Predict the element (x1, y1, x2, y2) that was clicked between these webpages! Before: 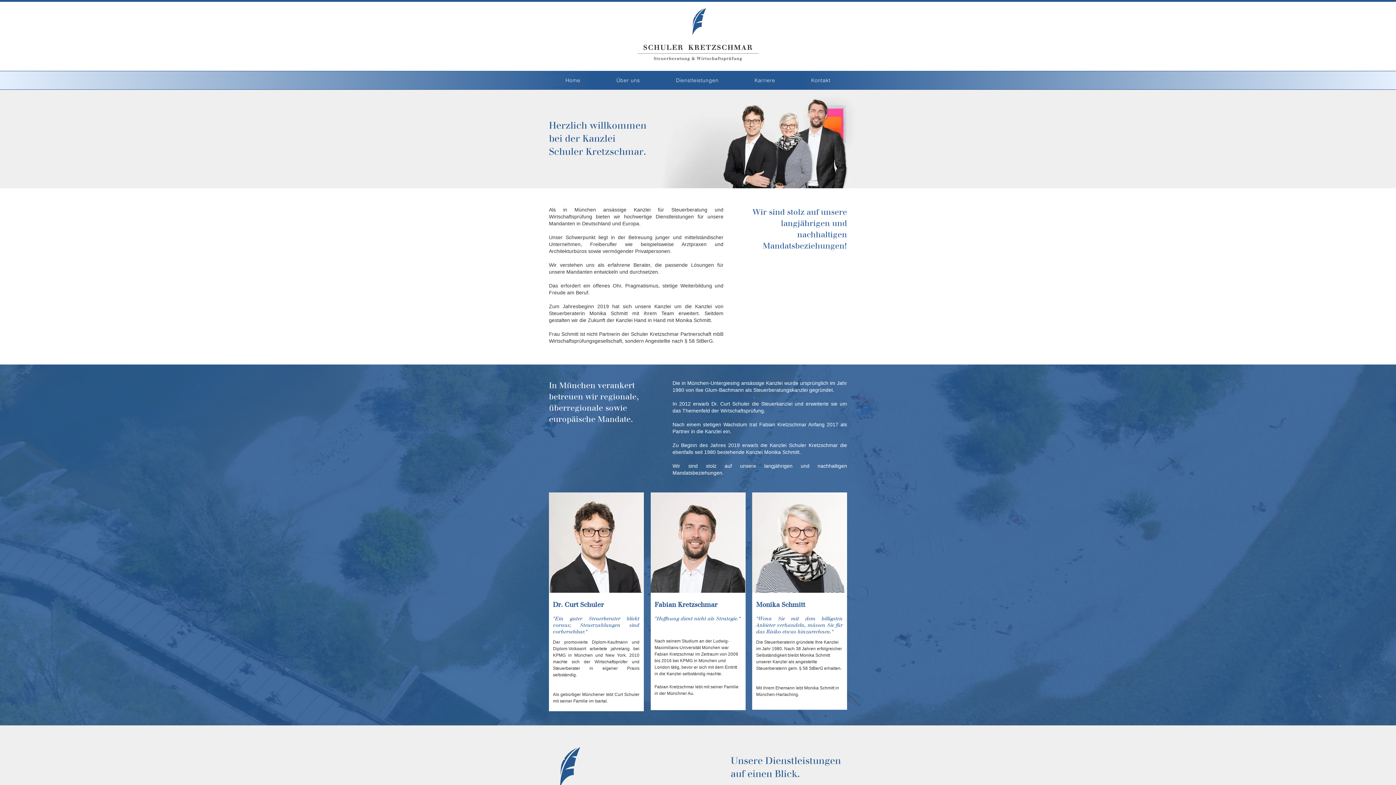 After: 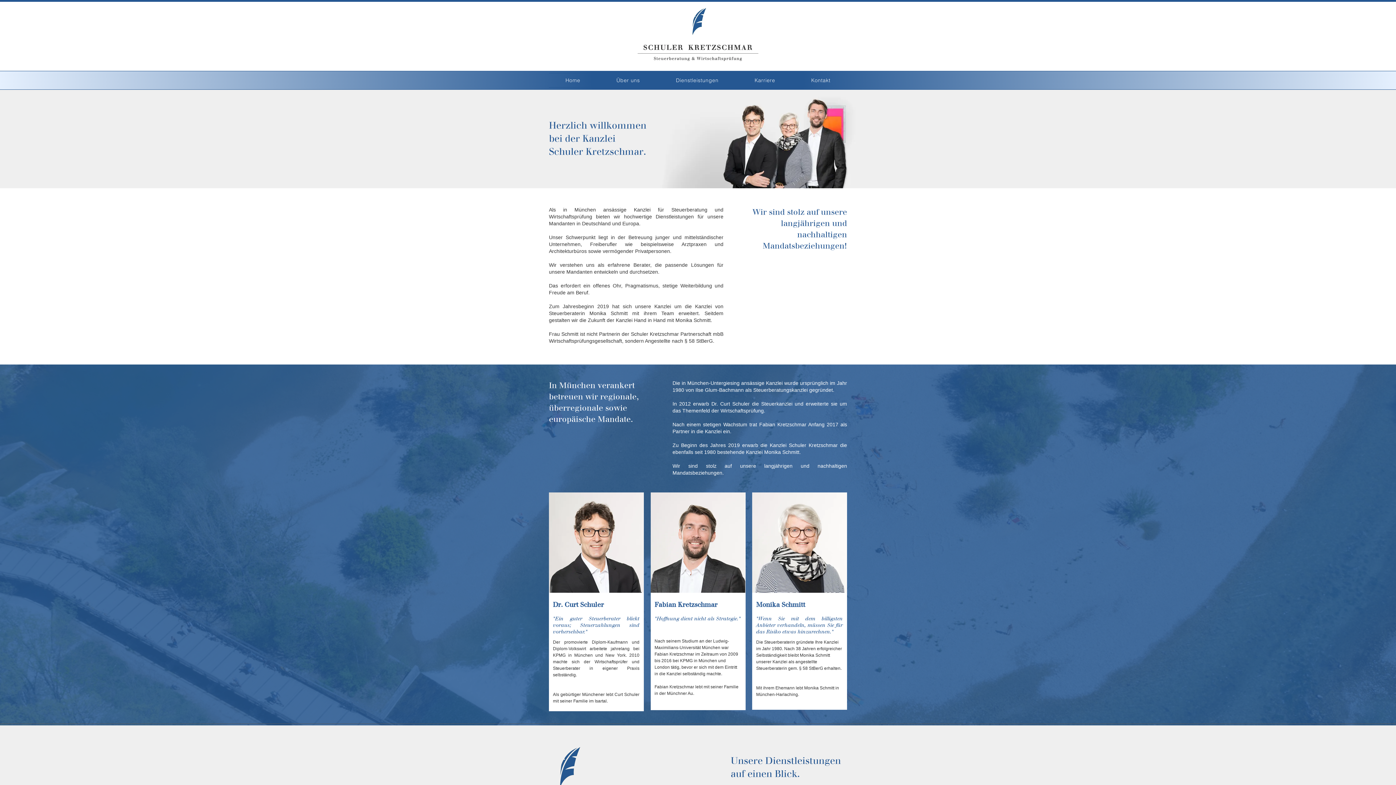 Action: label: Home bbox: (549, 73, 597, 87)